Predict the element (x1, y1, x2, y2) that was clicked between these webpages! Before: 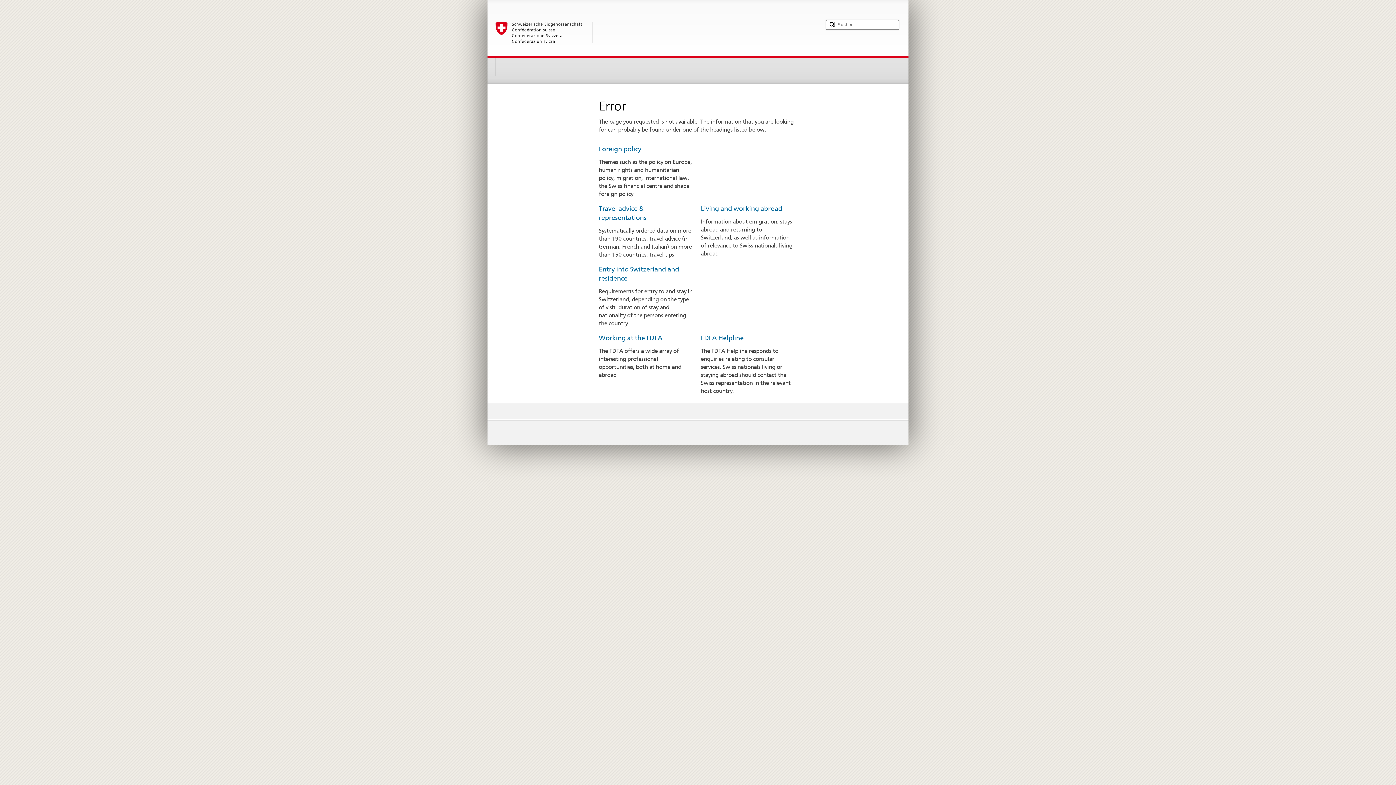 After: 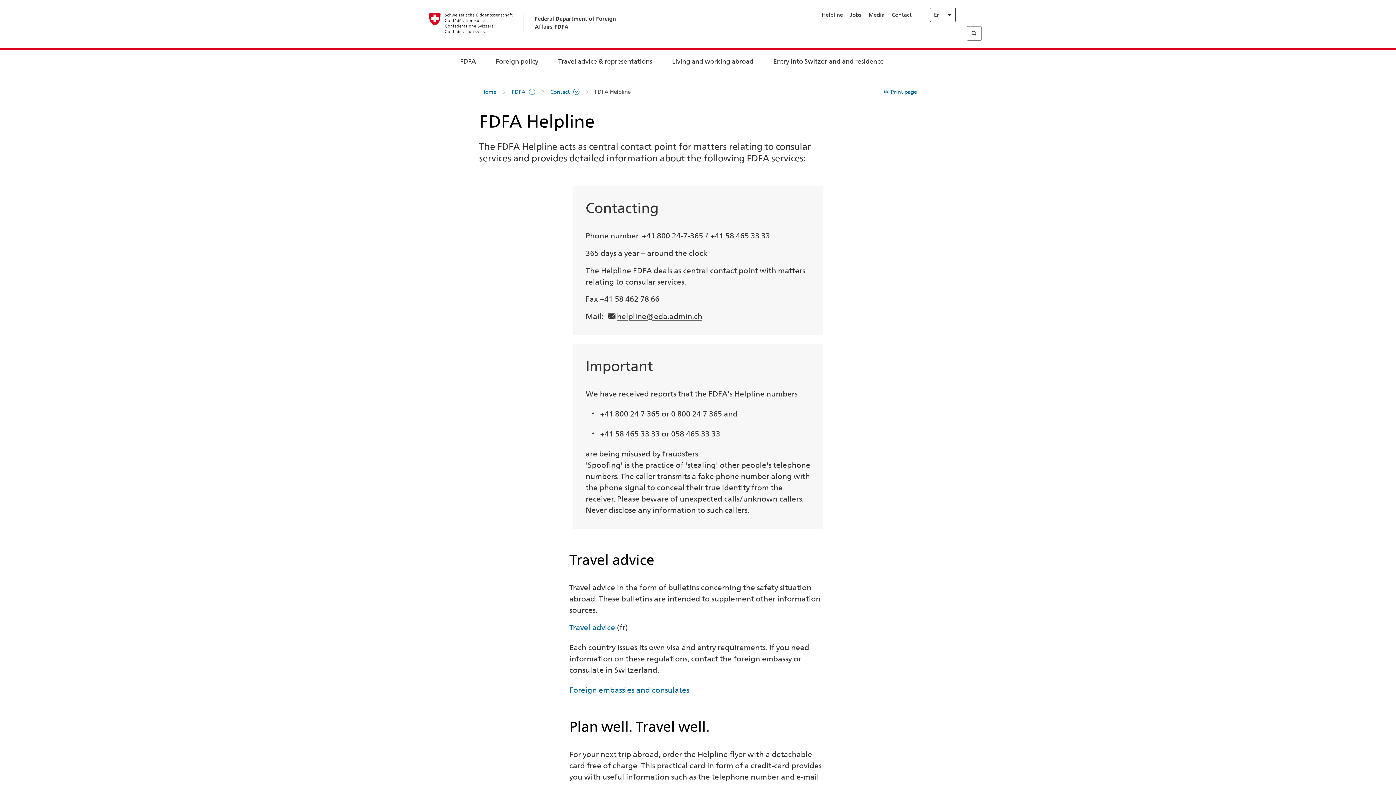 Action: label: FDFA Helpline bbox: (701, 334, 743, 341)